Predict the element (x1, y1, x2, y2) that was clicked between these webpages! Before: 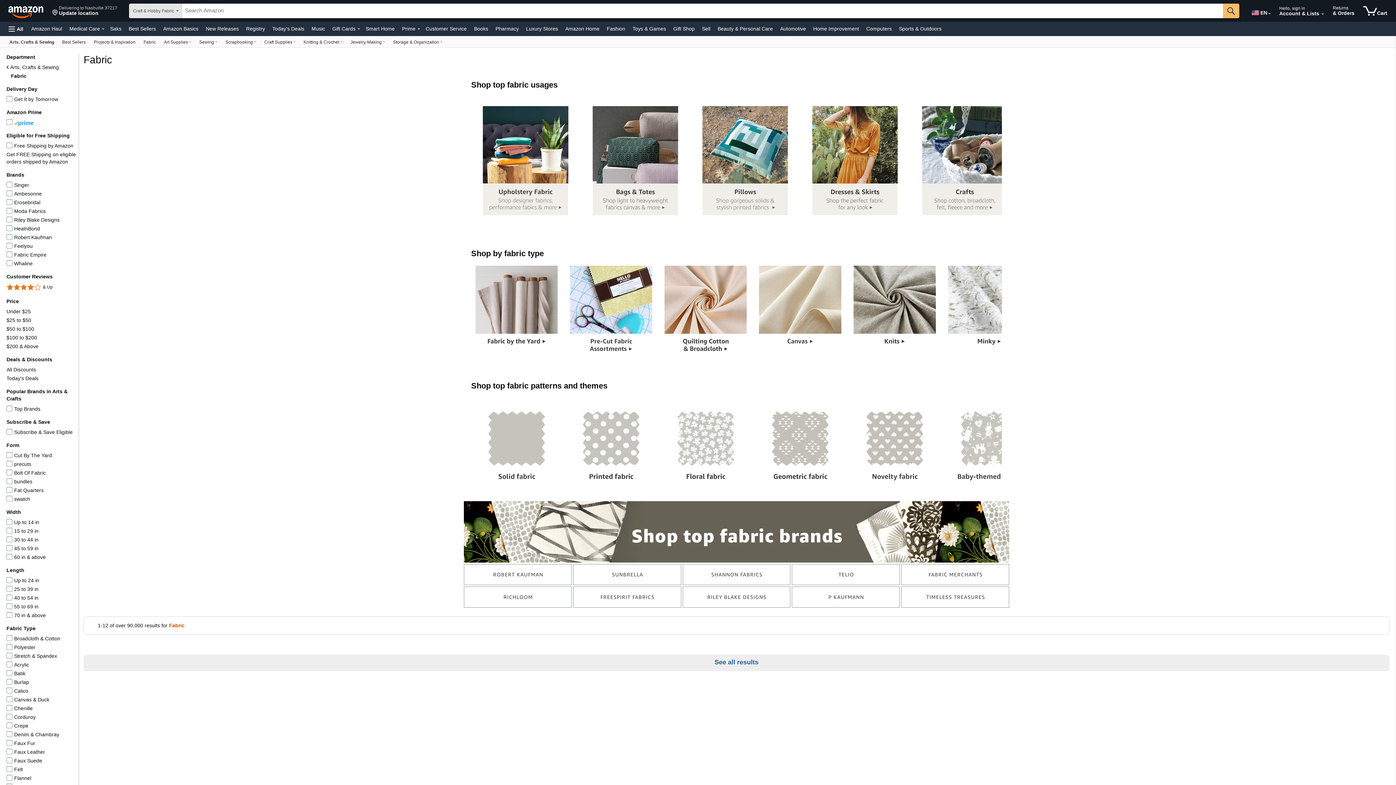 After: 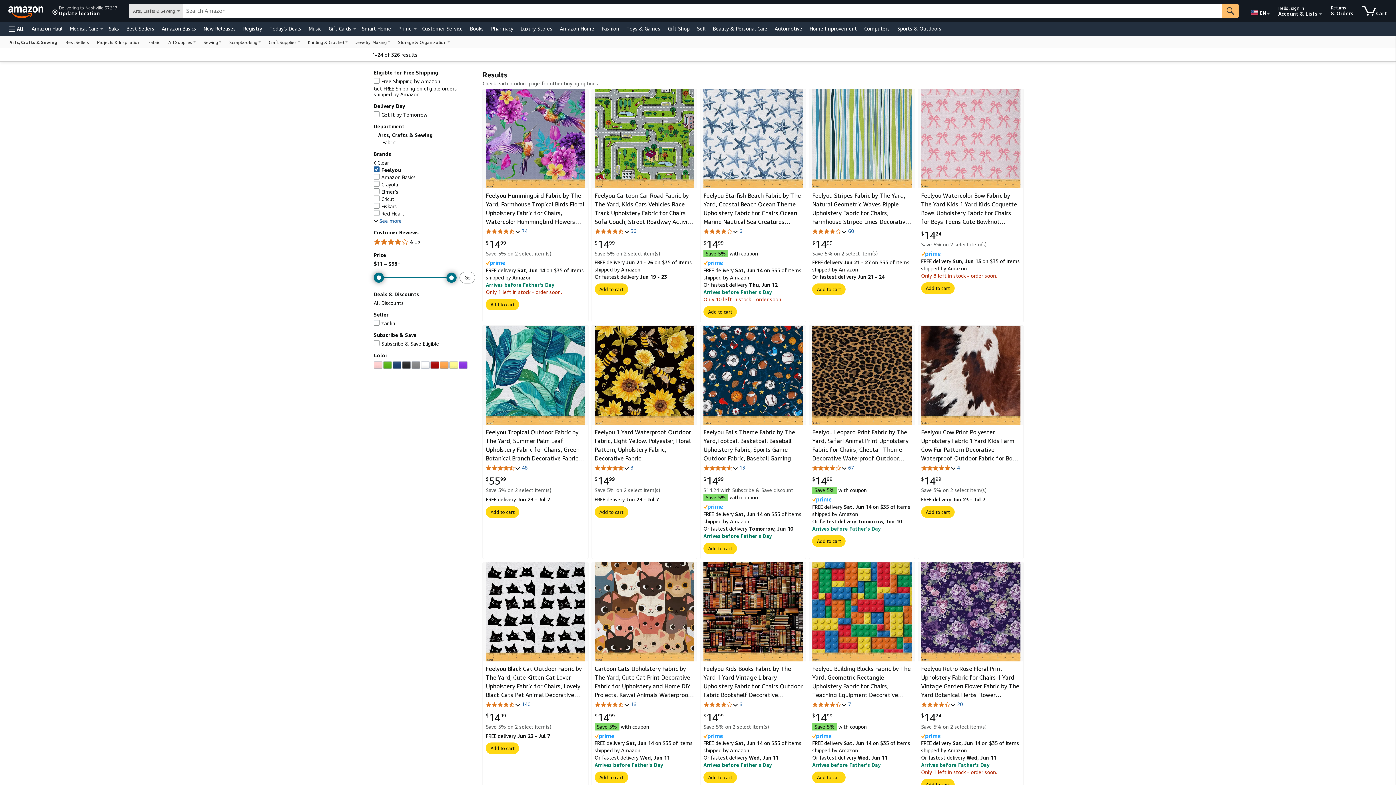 Action: label: Feelyou
Feelyou bbox: (14, 243, 32, 249)